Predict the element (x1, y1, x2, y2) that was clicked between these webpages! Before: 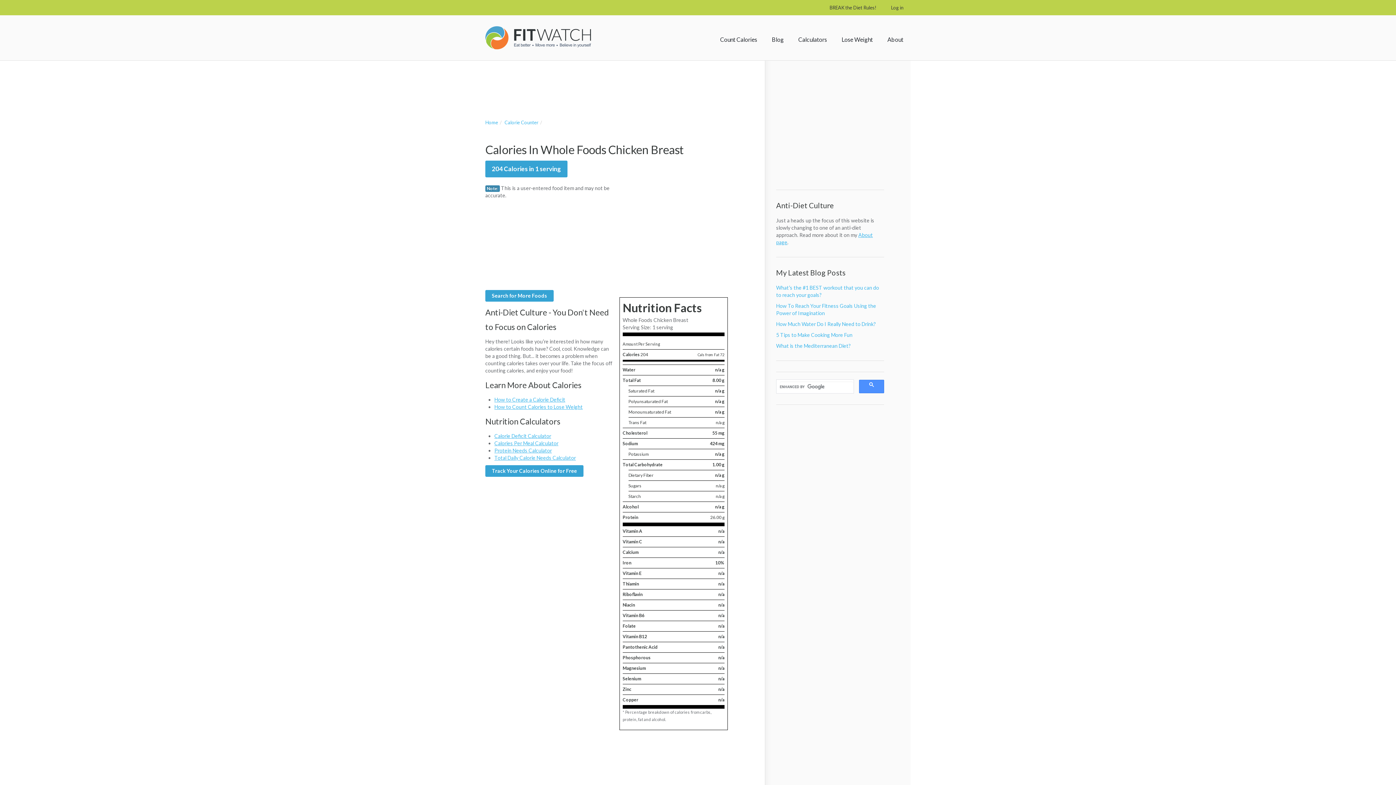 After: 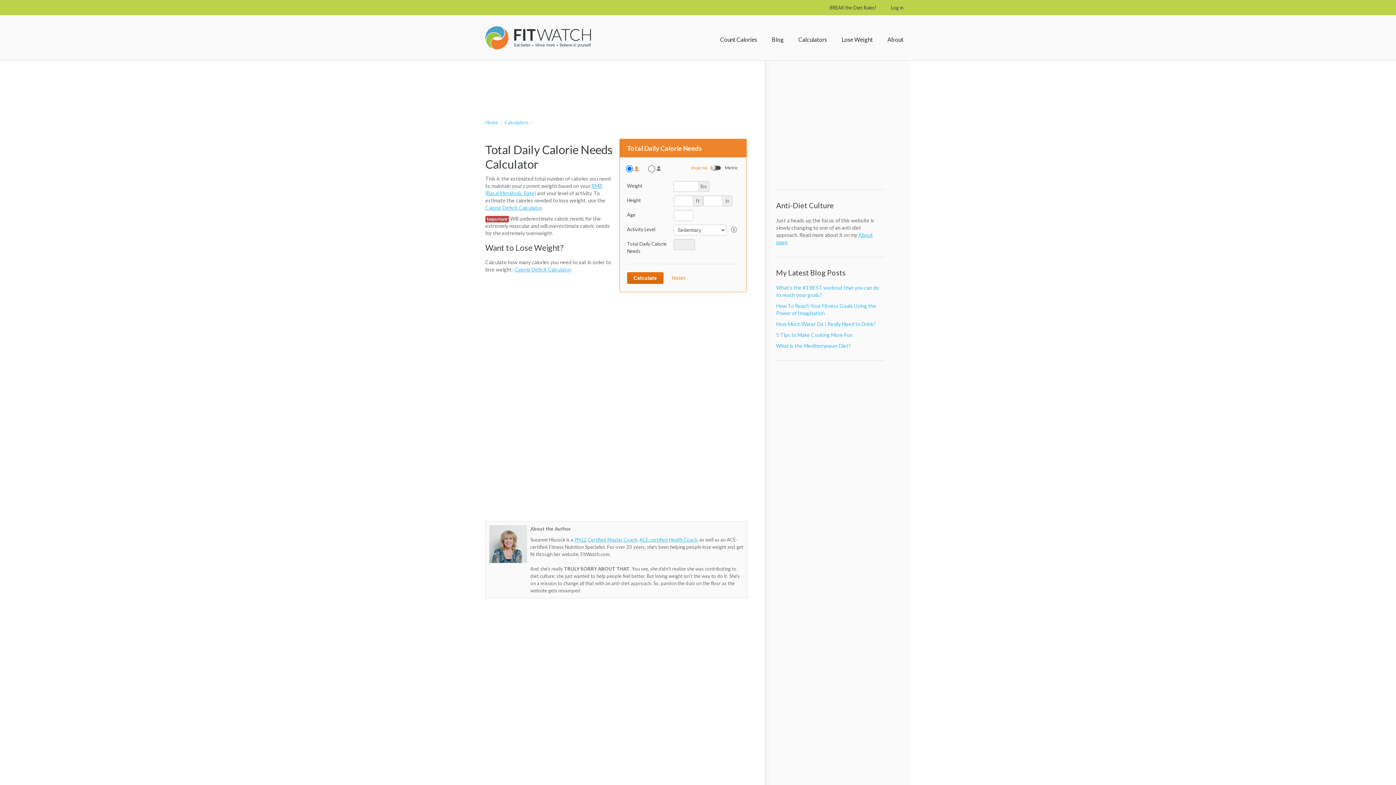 Action: label: Total Daily Calorie Needs Calculator bbox: (494, 454, 576, 461)